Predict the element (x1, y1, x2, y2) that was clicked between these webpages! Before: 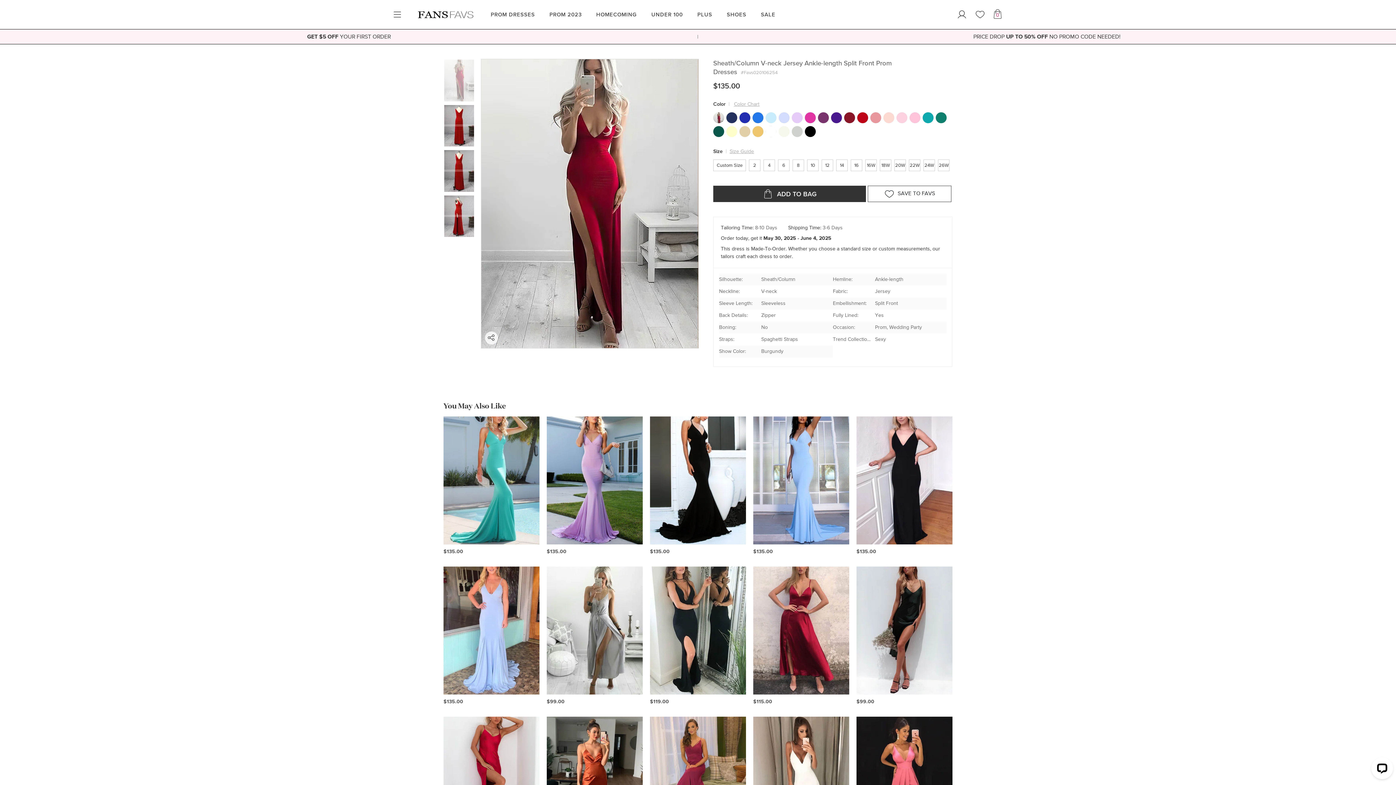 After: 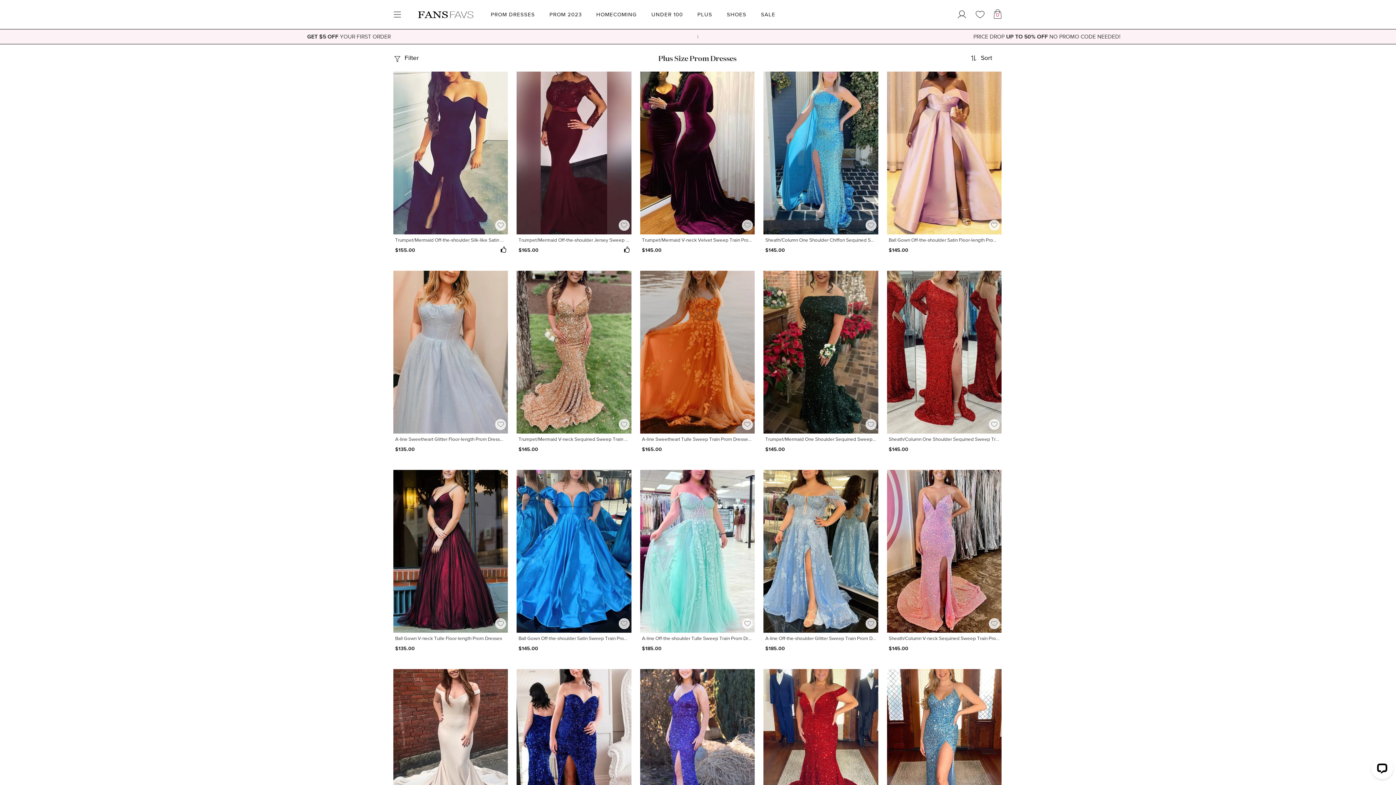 Action: label: PLUS bbox: (697, 0, 712, 29)